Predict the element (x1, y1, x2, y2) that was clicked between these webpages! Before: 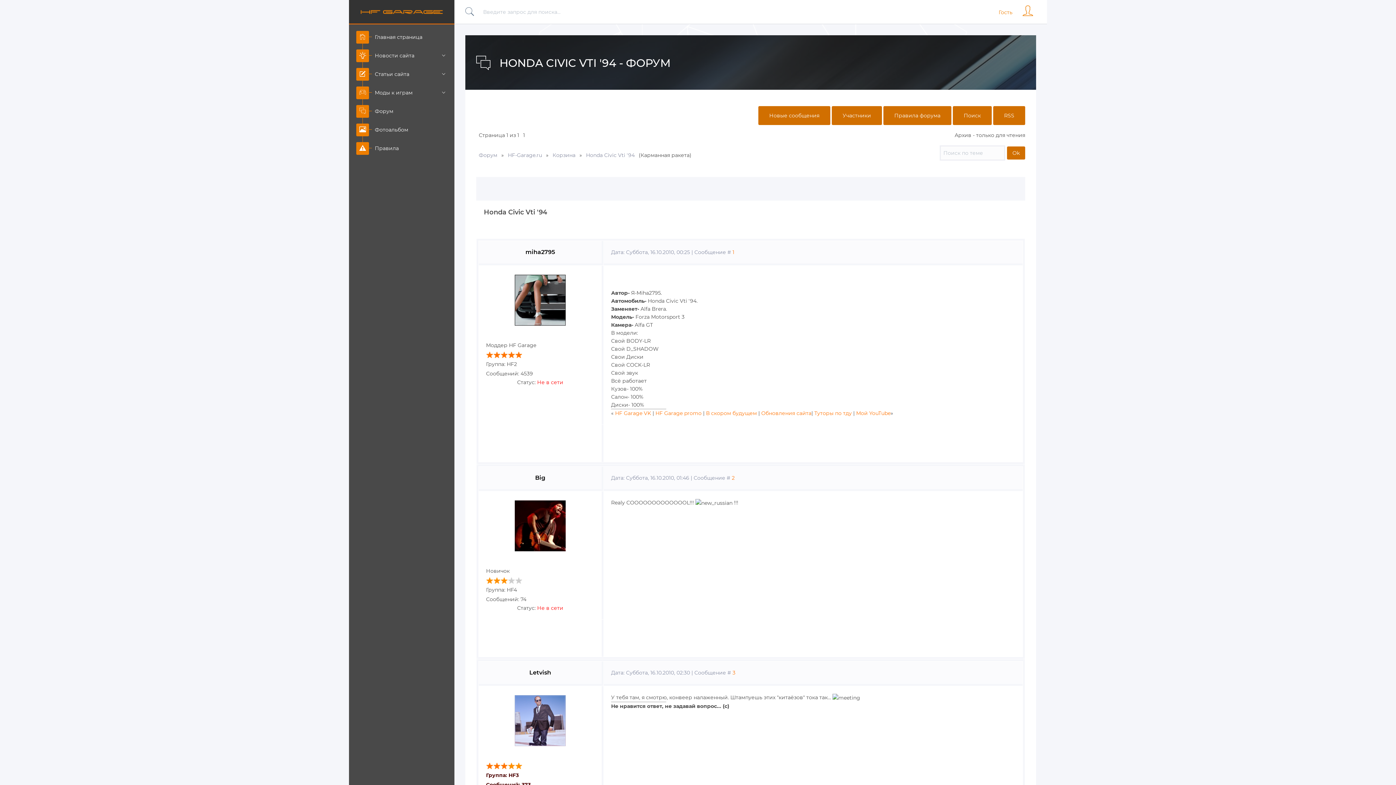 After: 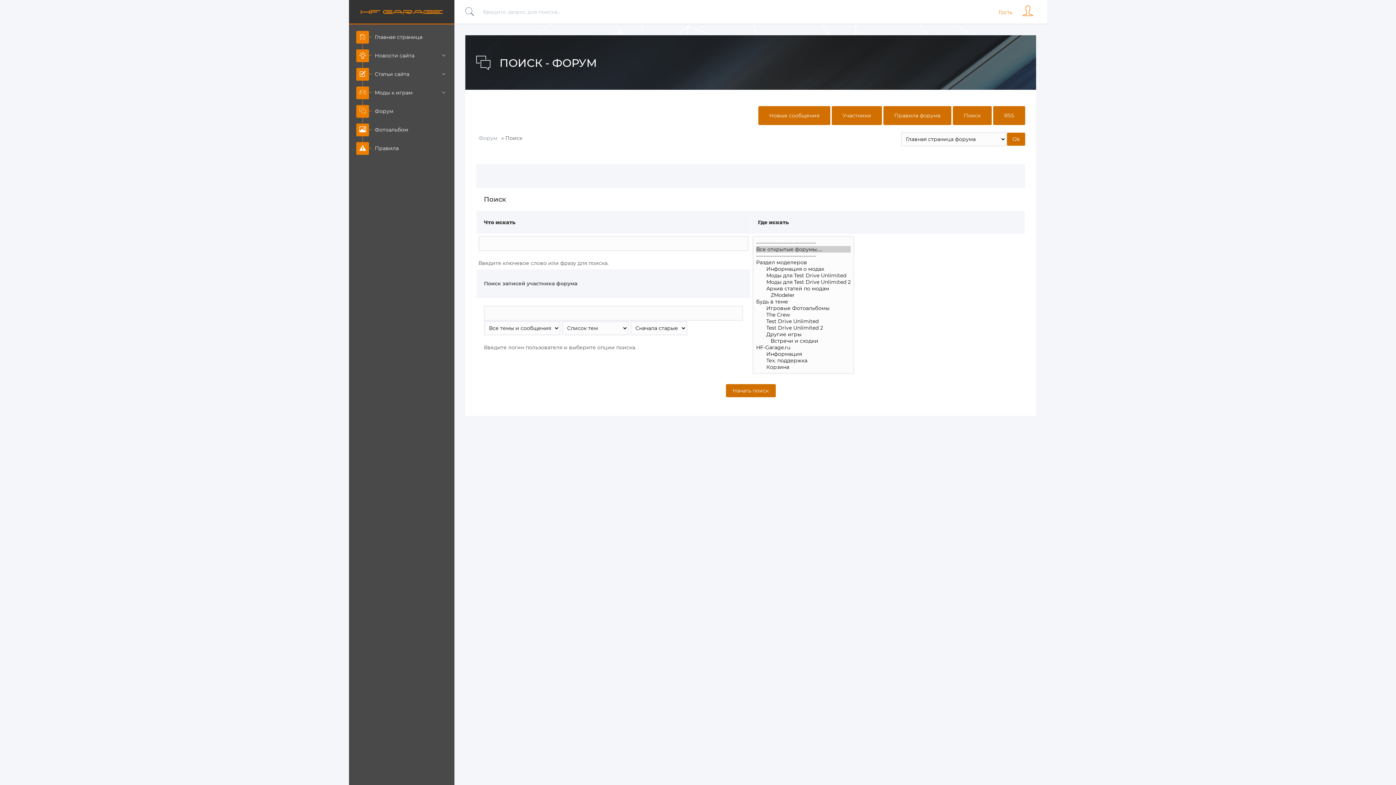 Action: label: Поиск bbox: (953, 106, 992, 125)